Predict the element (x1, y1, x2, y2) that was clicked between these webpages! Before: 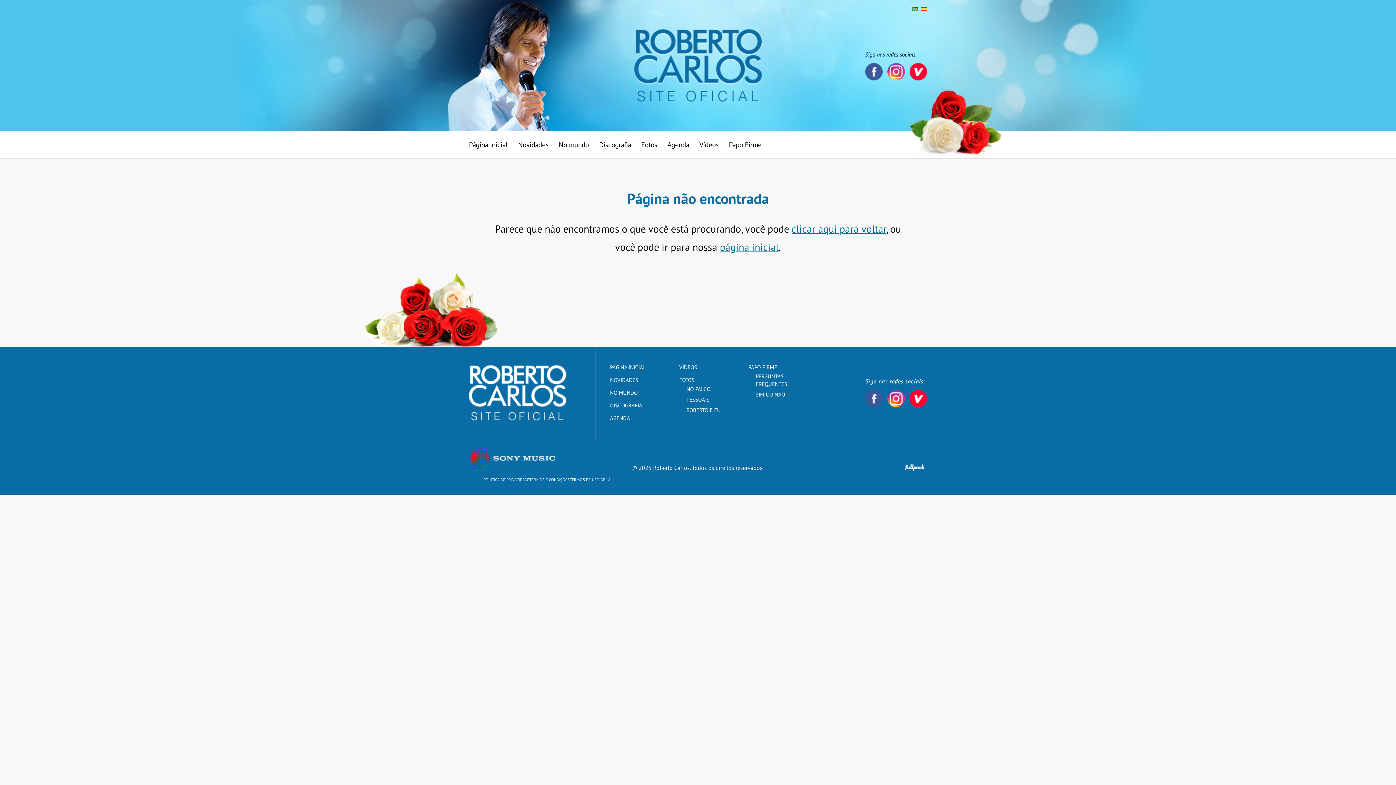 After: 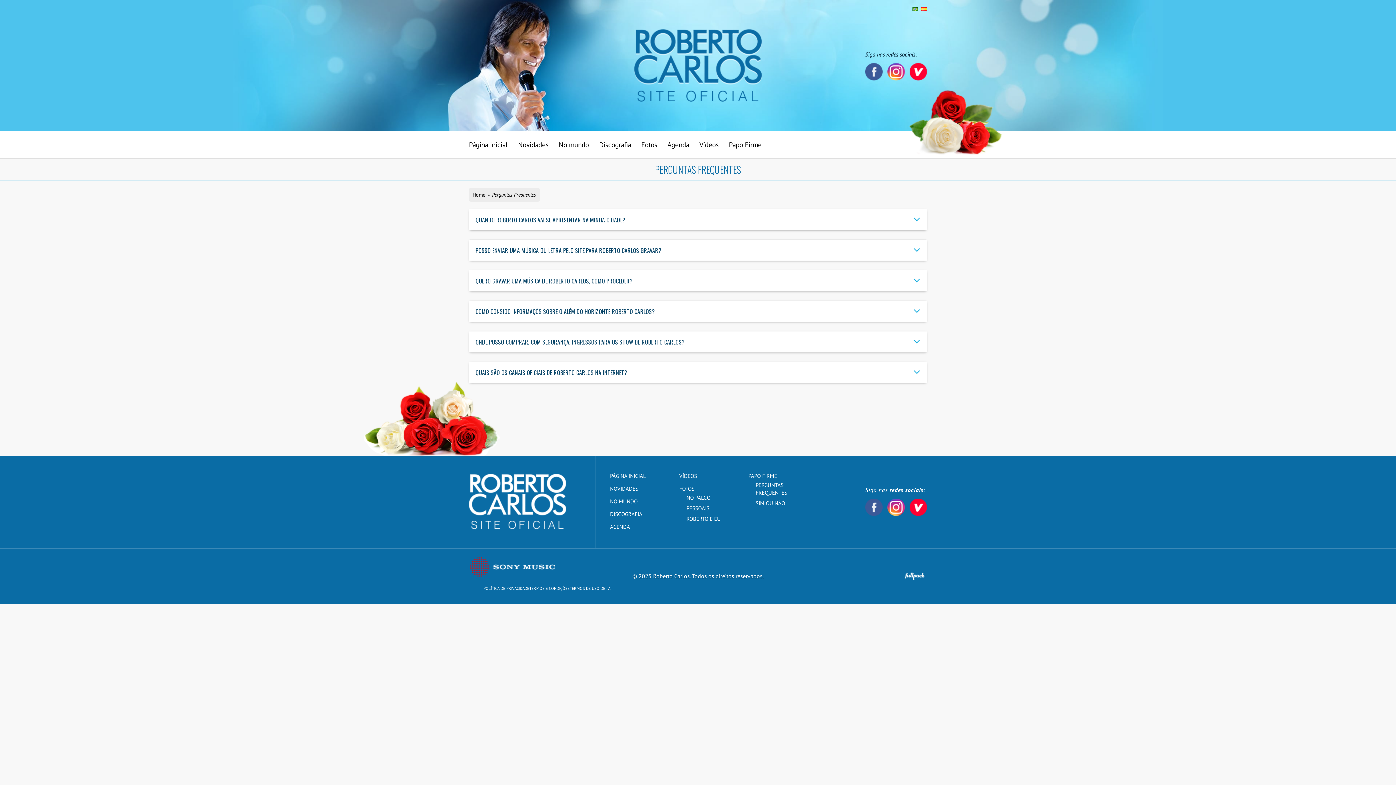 Action: label: PERGUNTAS FREQUENTES bbox: (755, 373, 787, 387)